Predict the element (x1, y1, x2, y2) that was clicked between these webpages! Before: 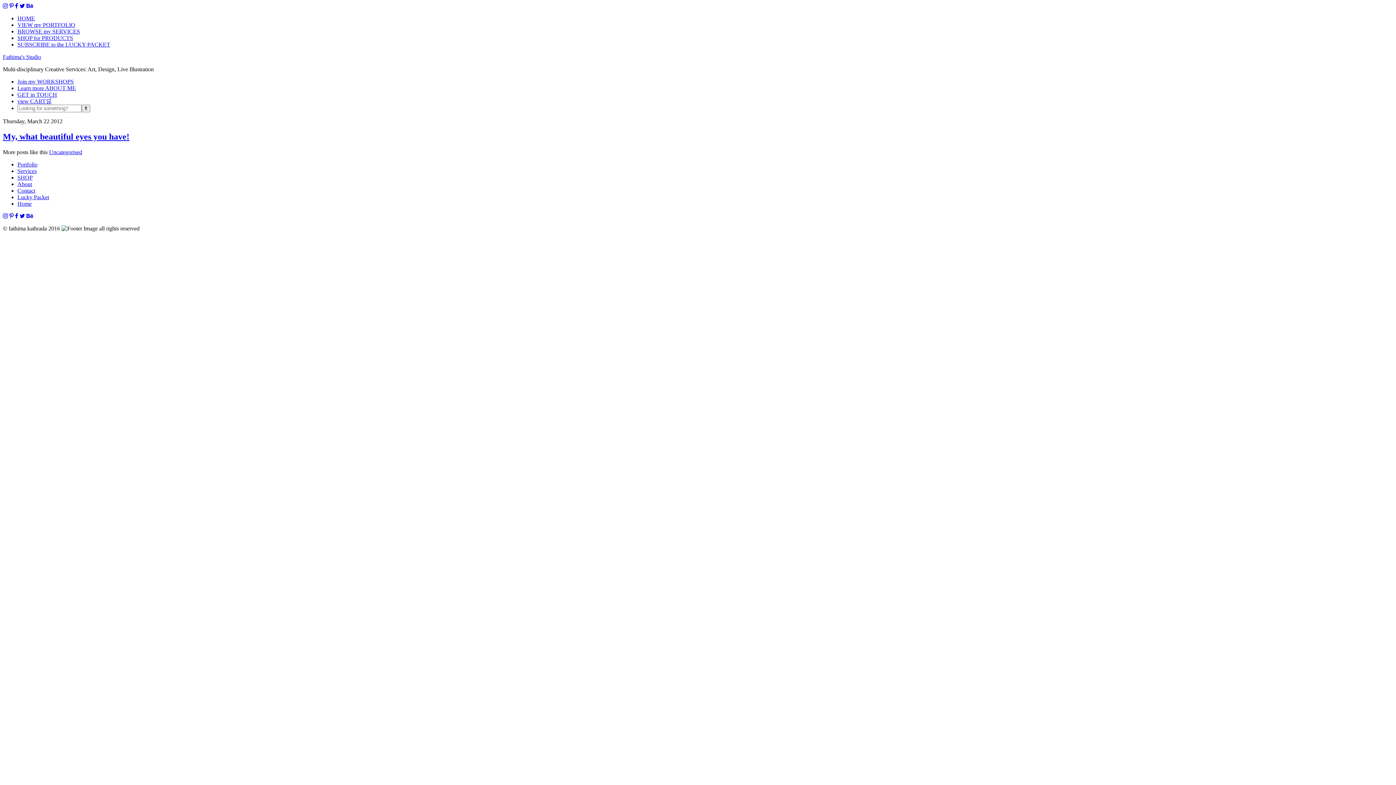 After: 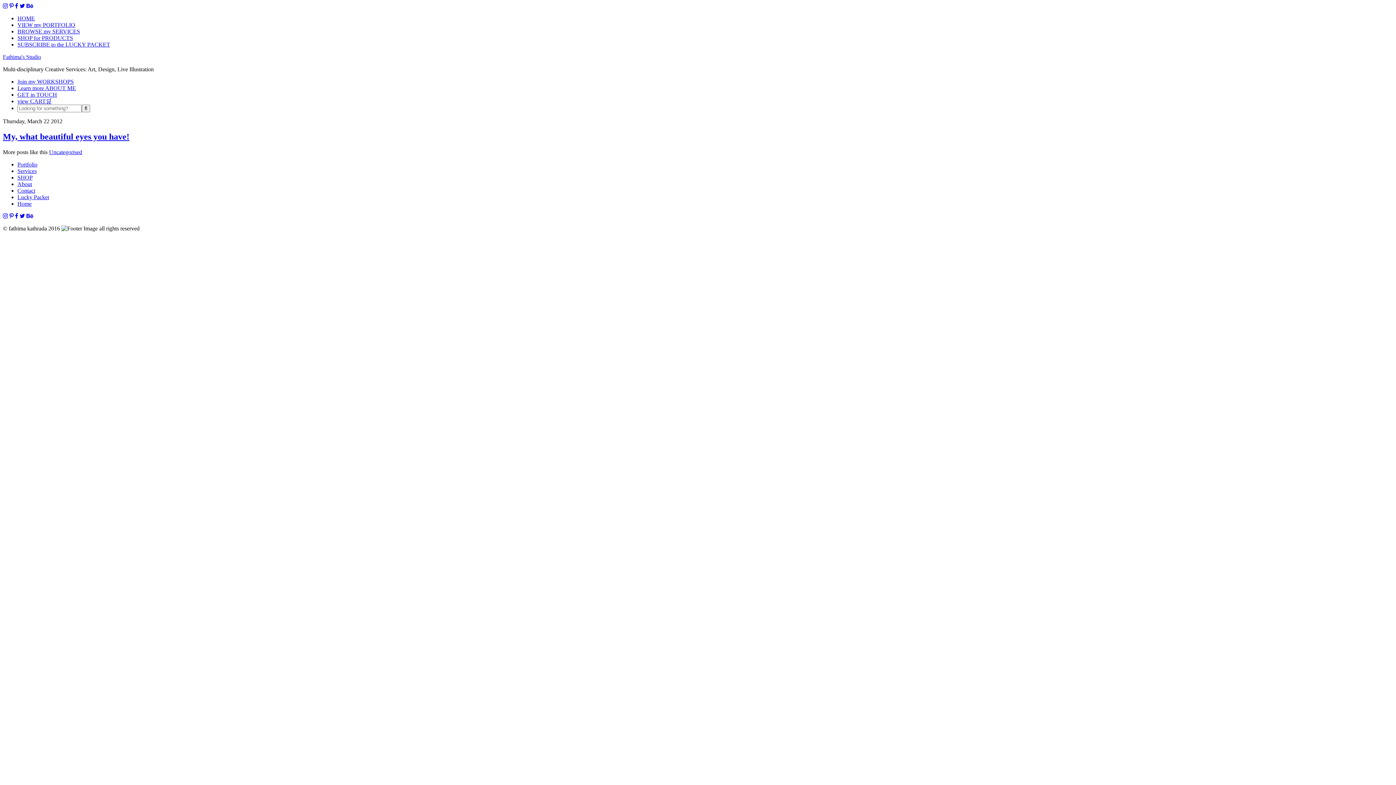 Action: bbox: (14, 2, 18, 9)